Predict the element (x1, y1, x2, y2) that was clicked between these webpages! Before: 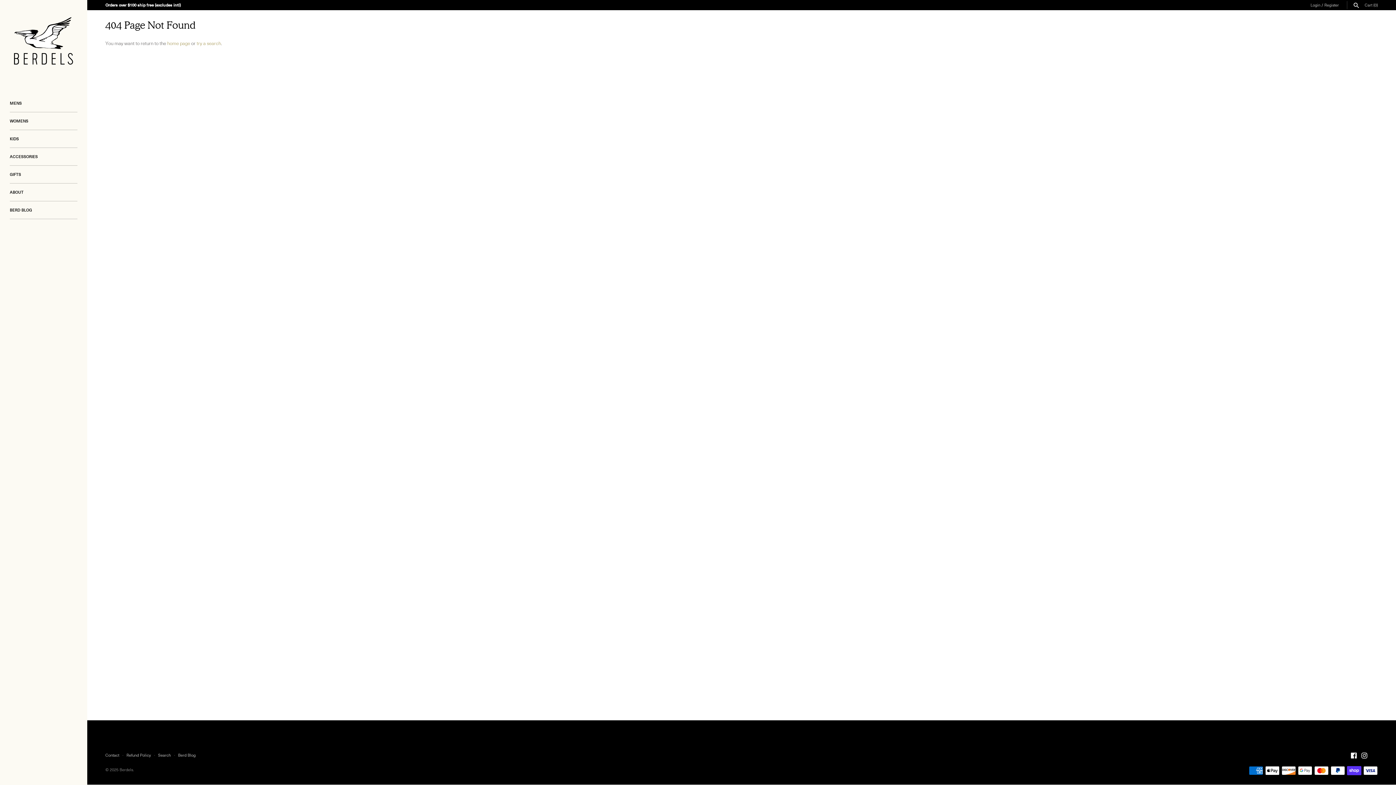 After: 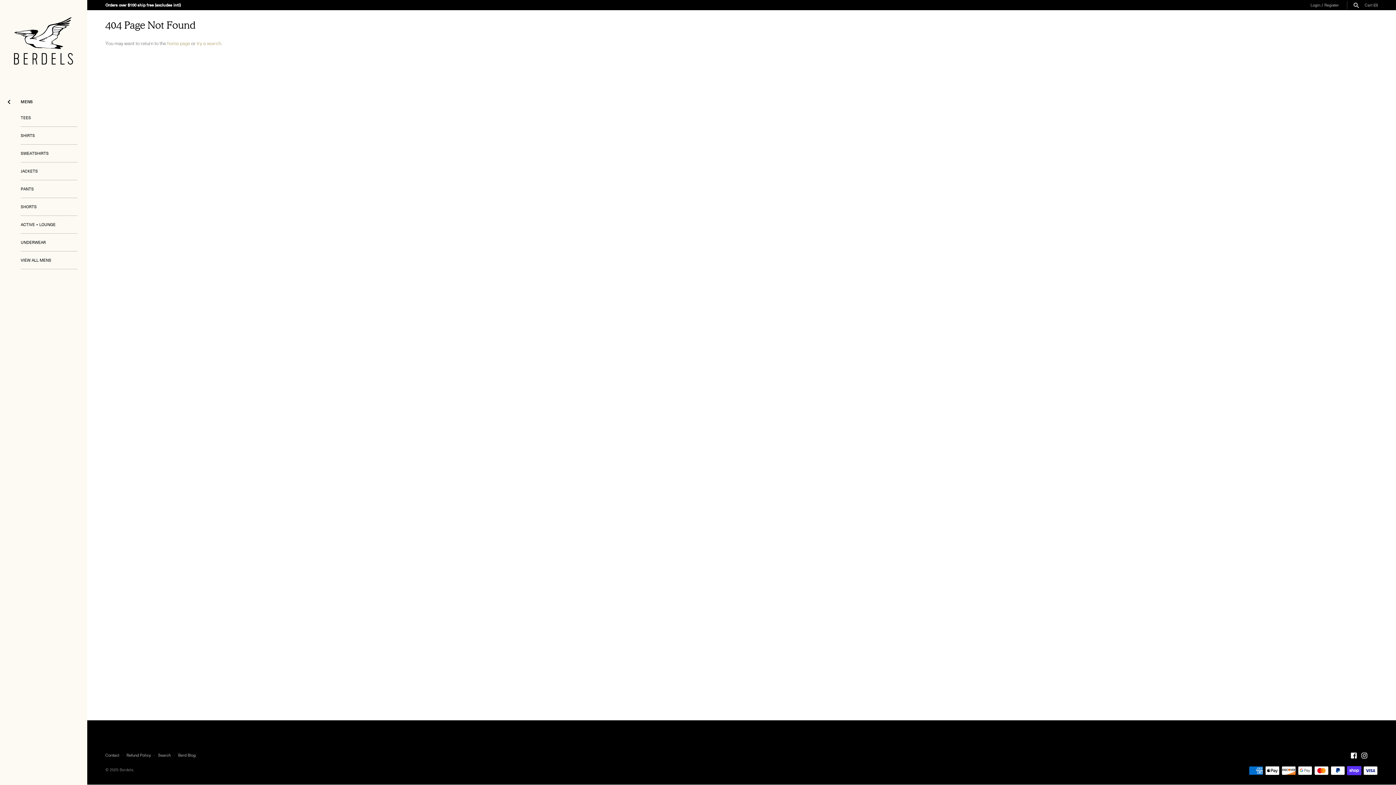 Action: label: MENS bbox: (9, 94, 77, 112)